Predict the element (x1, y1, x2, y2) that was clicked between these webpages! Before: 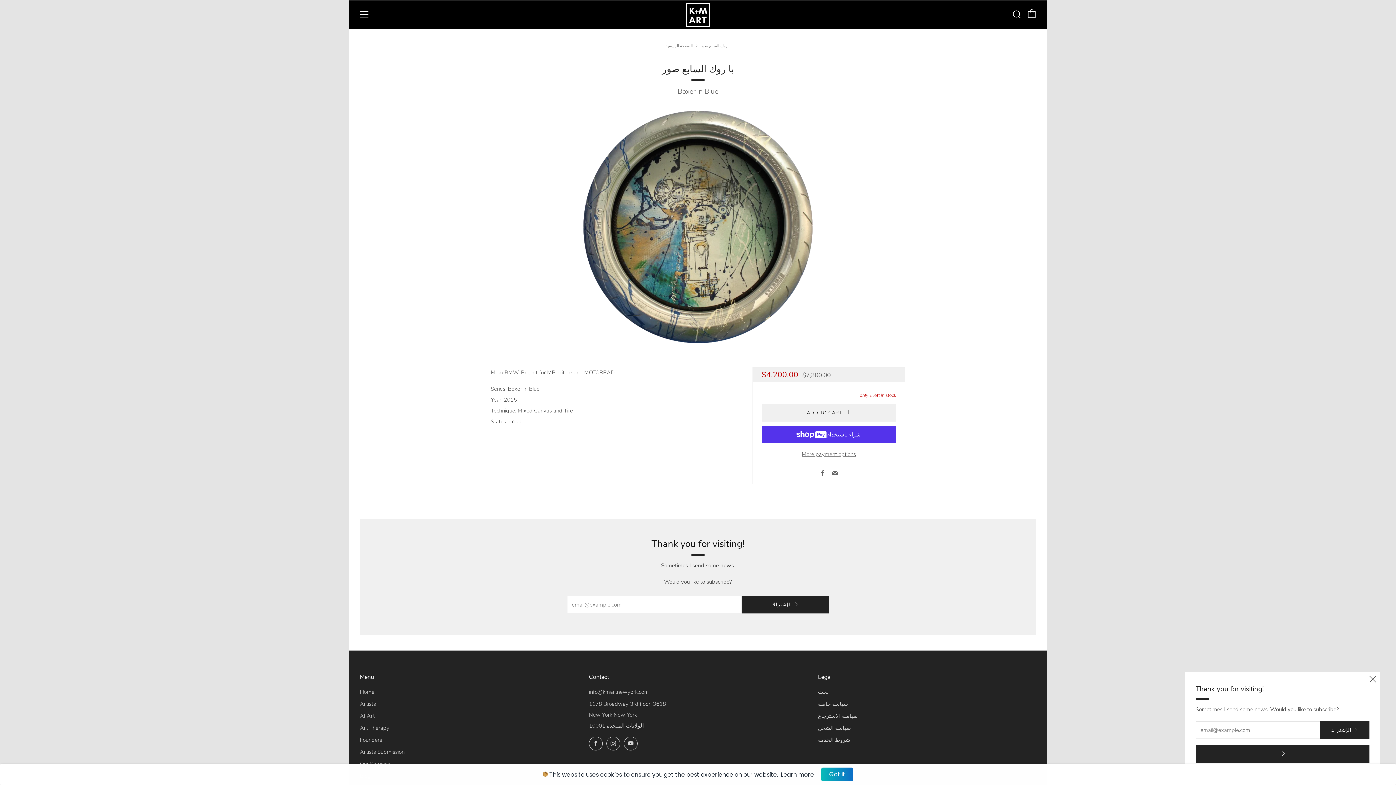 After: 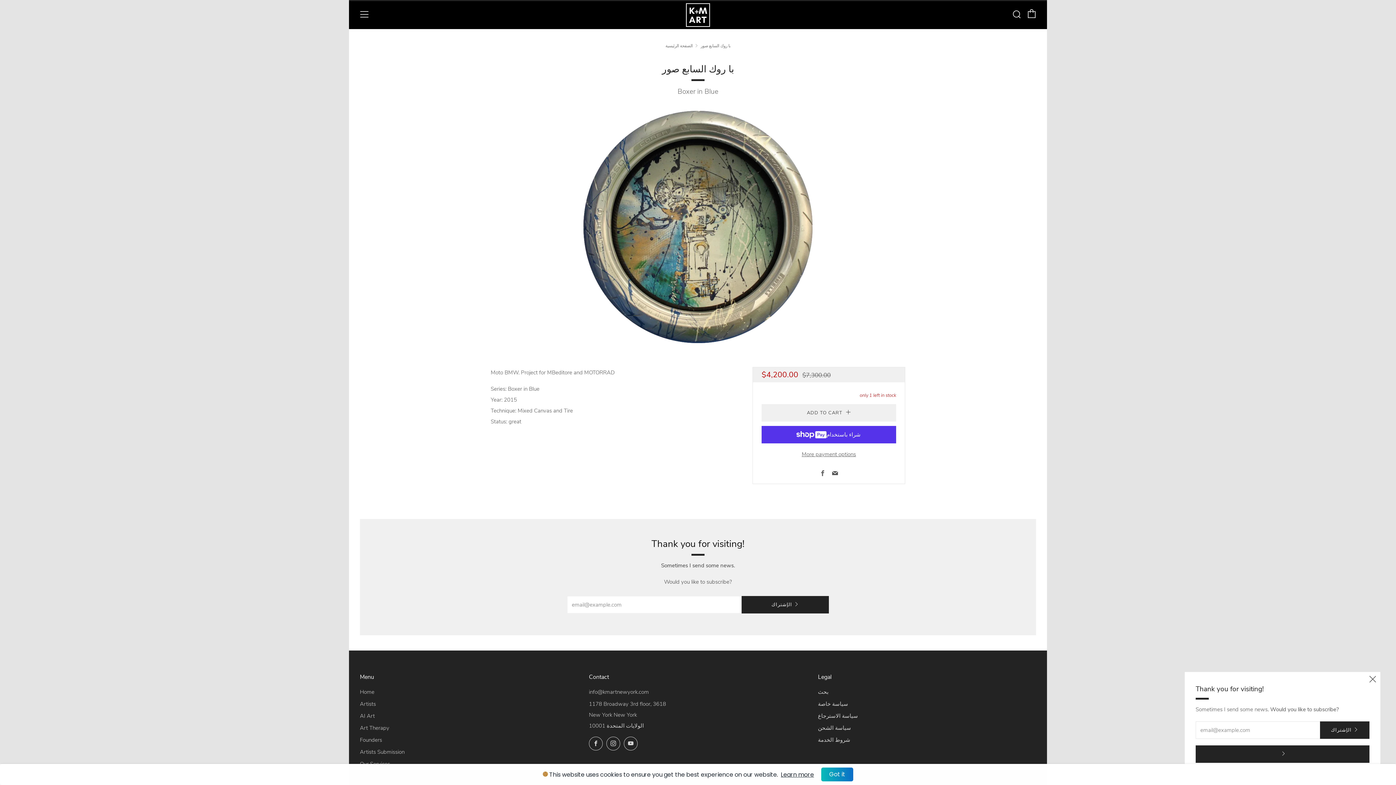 Action: label: Email bbox: (832, 470, 838, 478)